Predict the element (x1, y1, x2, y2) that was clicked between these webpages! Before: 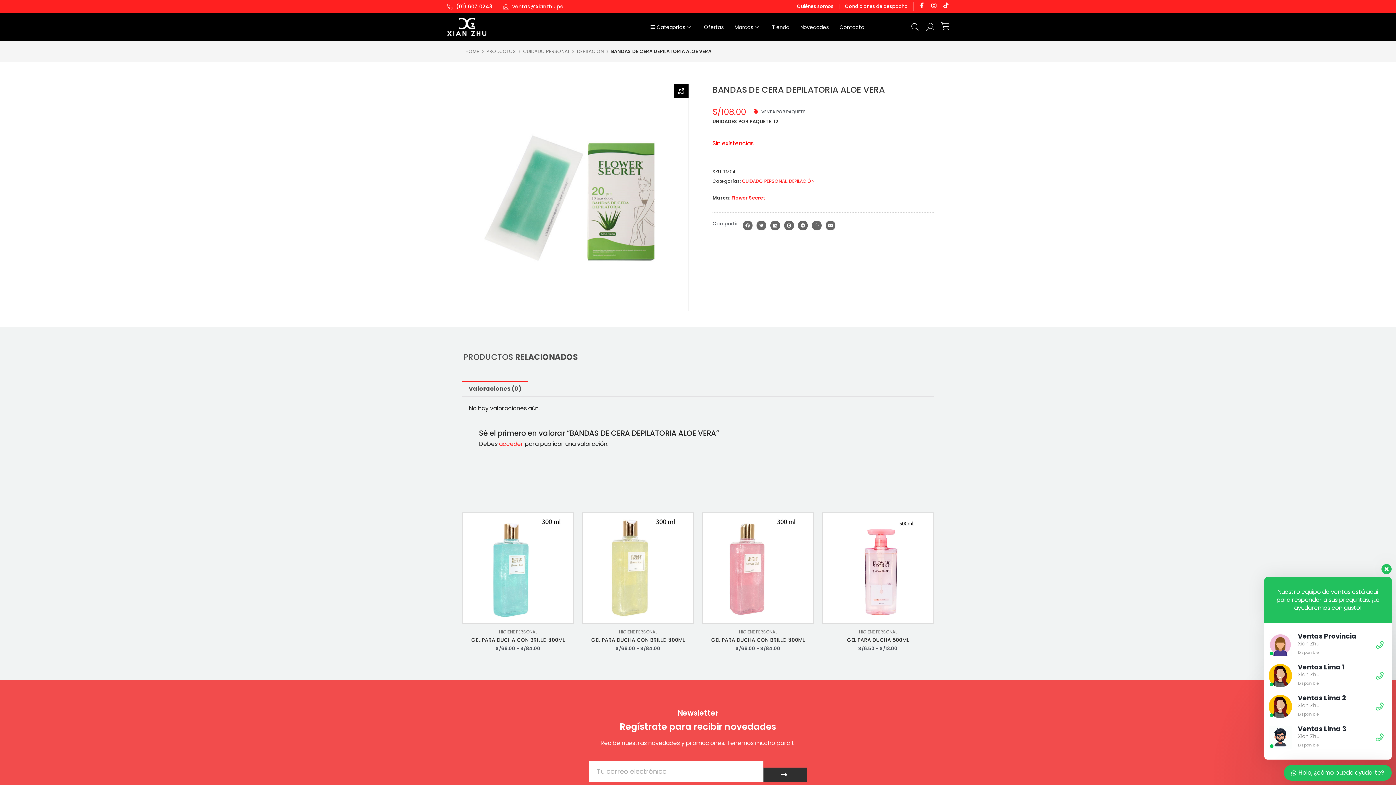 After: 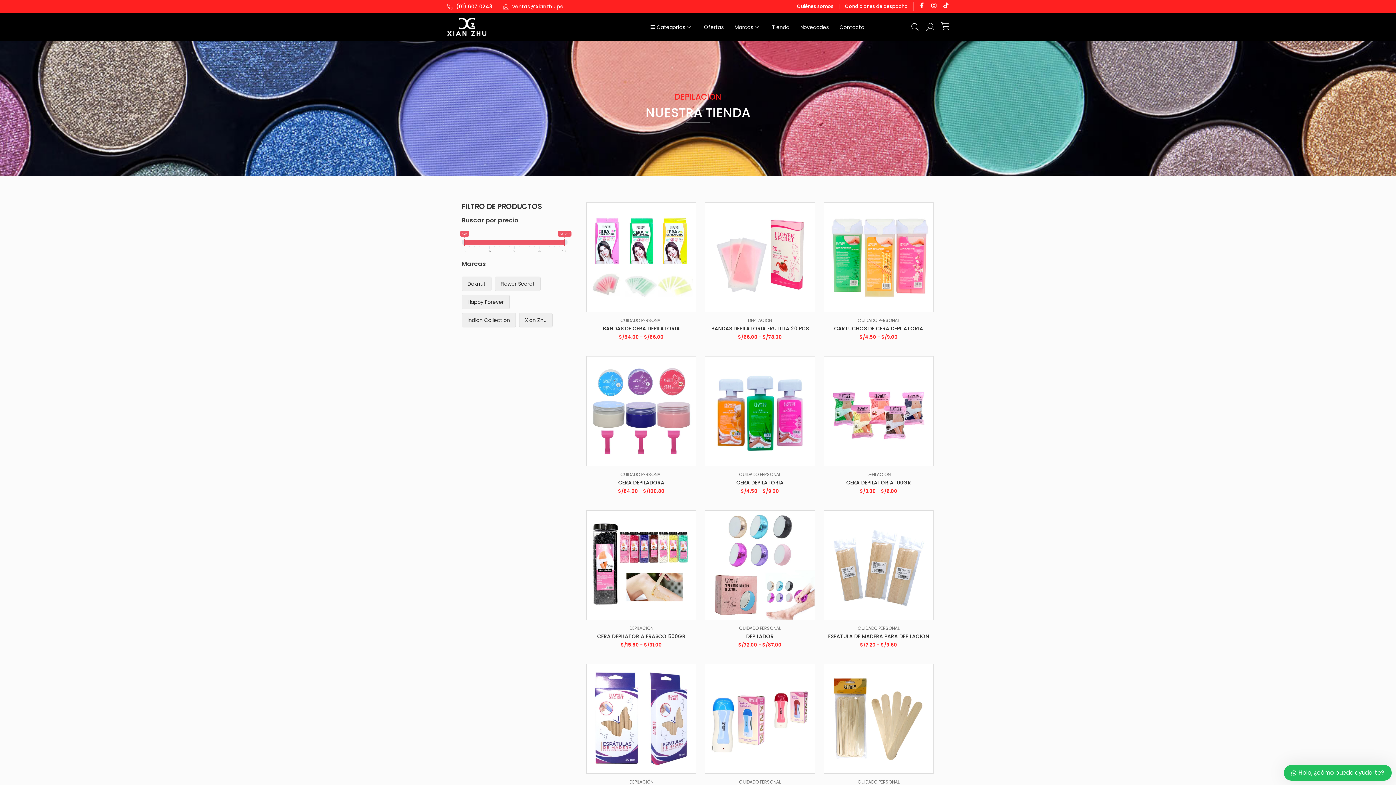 Action: bbox: (577, 46, 604, 56) label: DEPILACIÓN